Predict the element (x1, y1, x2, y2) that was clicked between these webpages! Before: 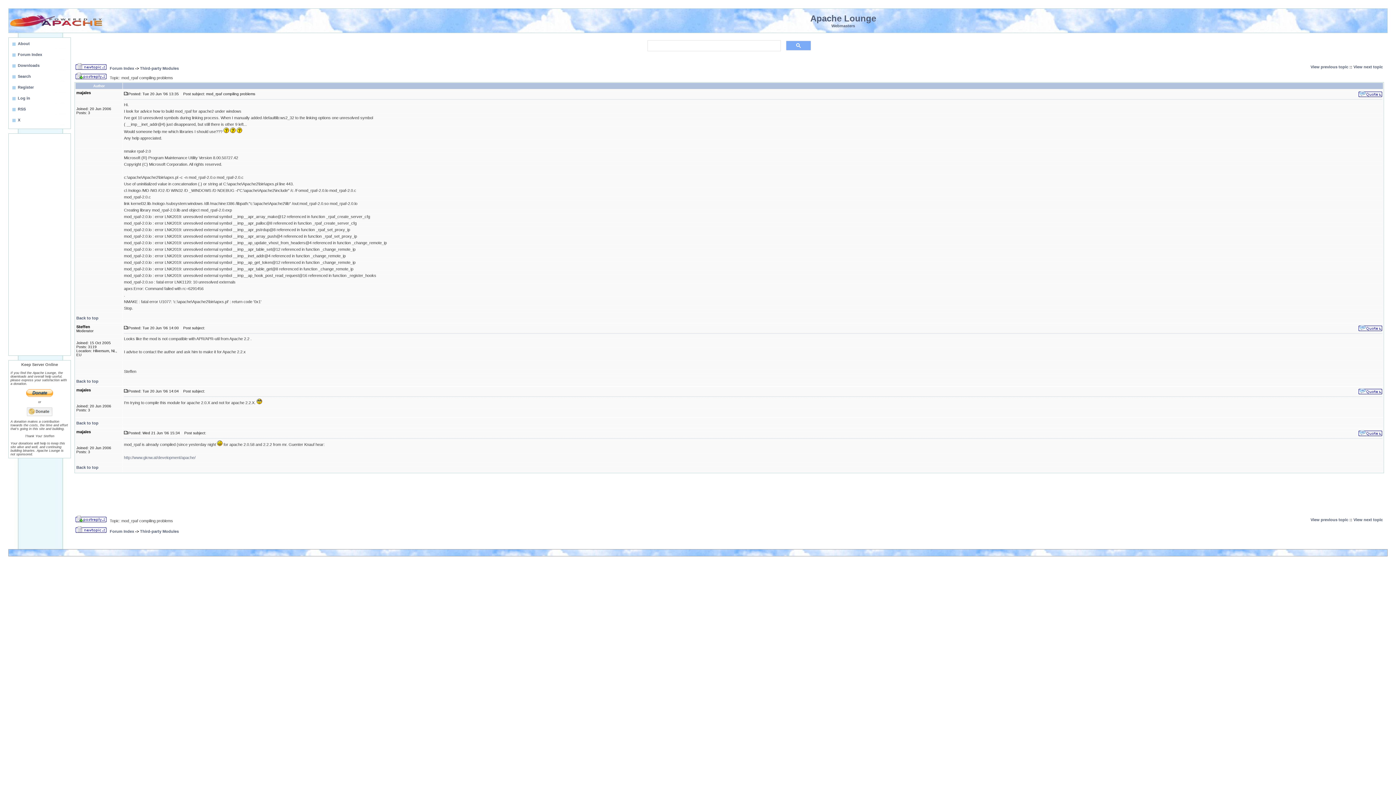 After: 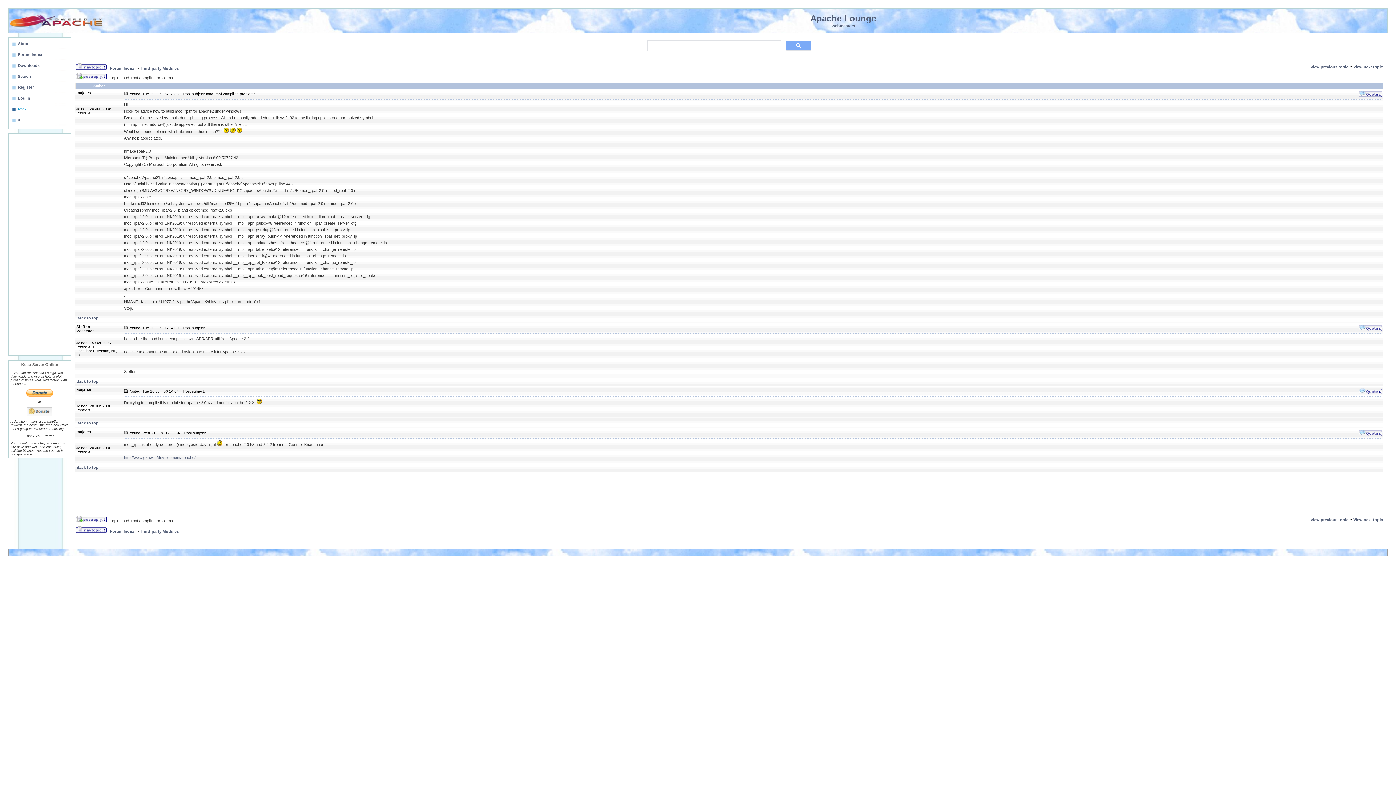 Action: label: RSS bbox: (10, 105, 69, 116)